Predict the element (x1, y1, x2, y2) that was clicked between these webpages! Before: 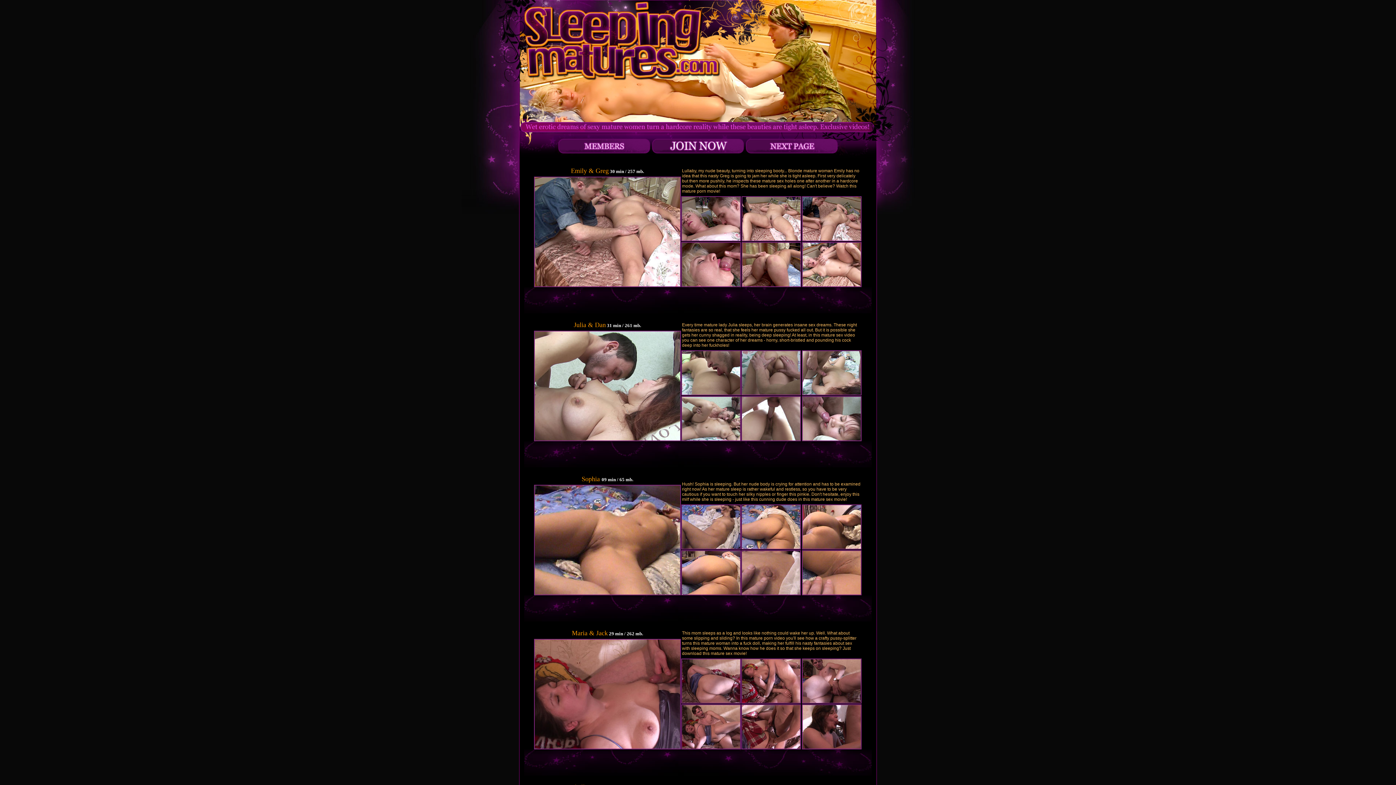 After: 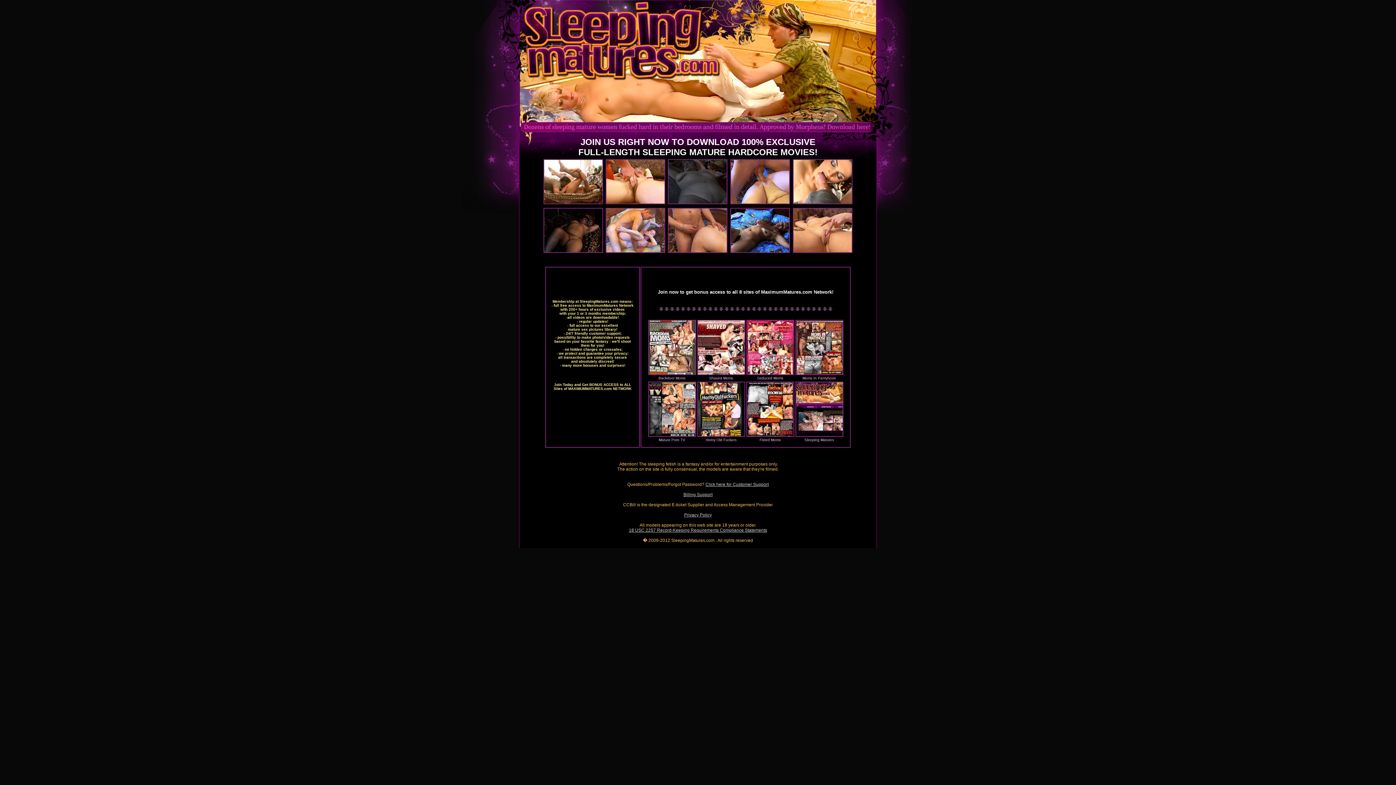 Action: bbox: (741, 698, 801, 705)